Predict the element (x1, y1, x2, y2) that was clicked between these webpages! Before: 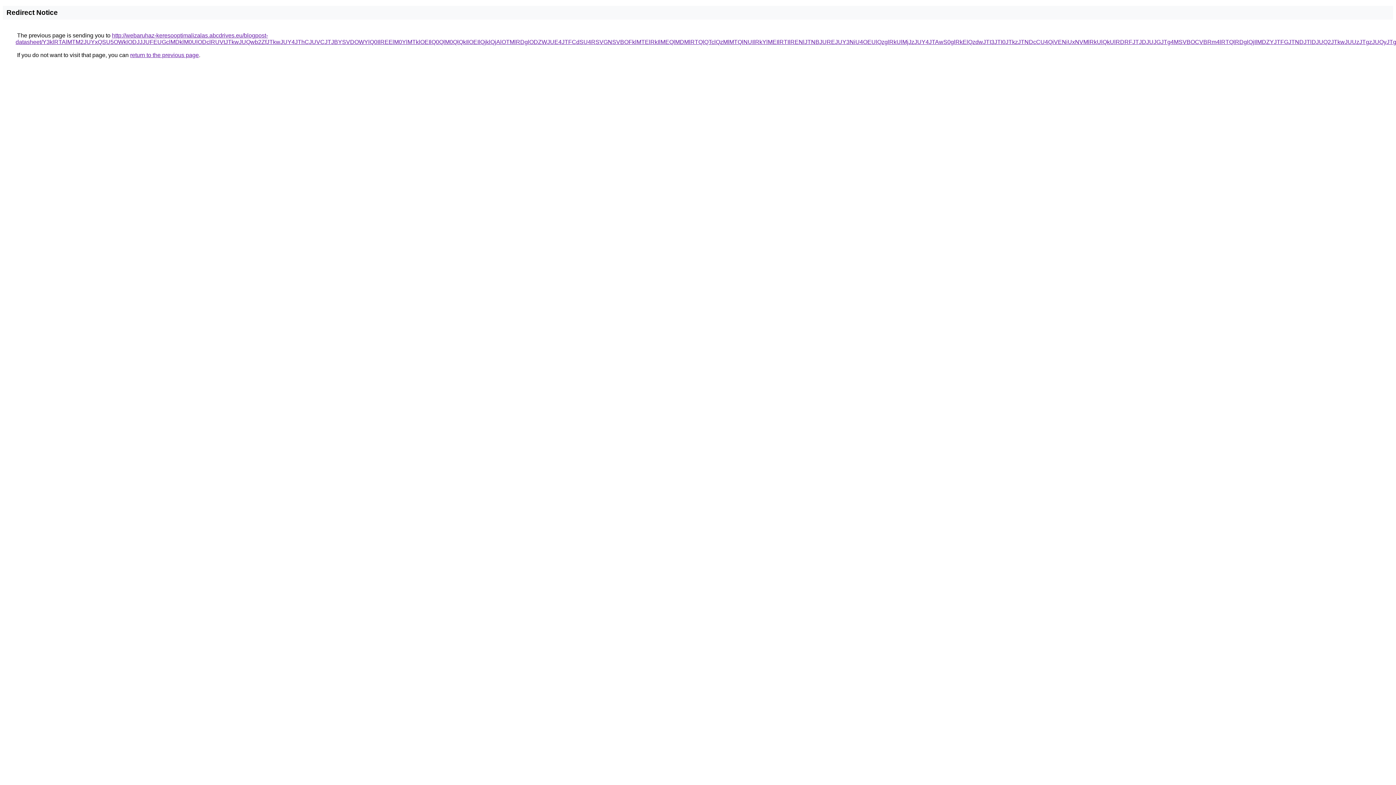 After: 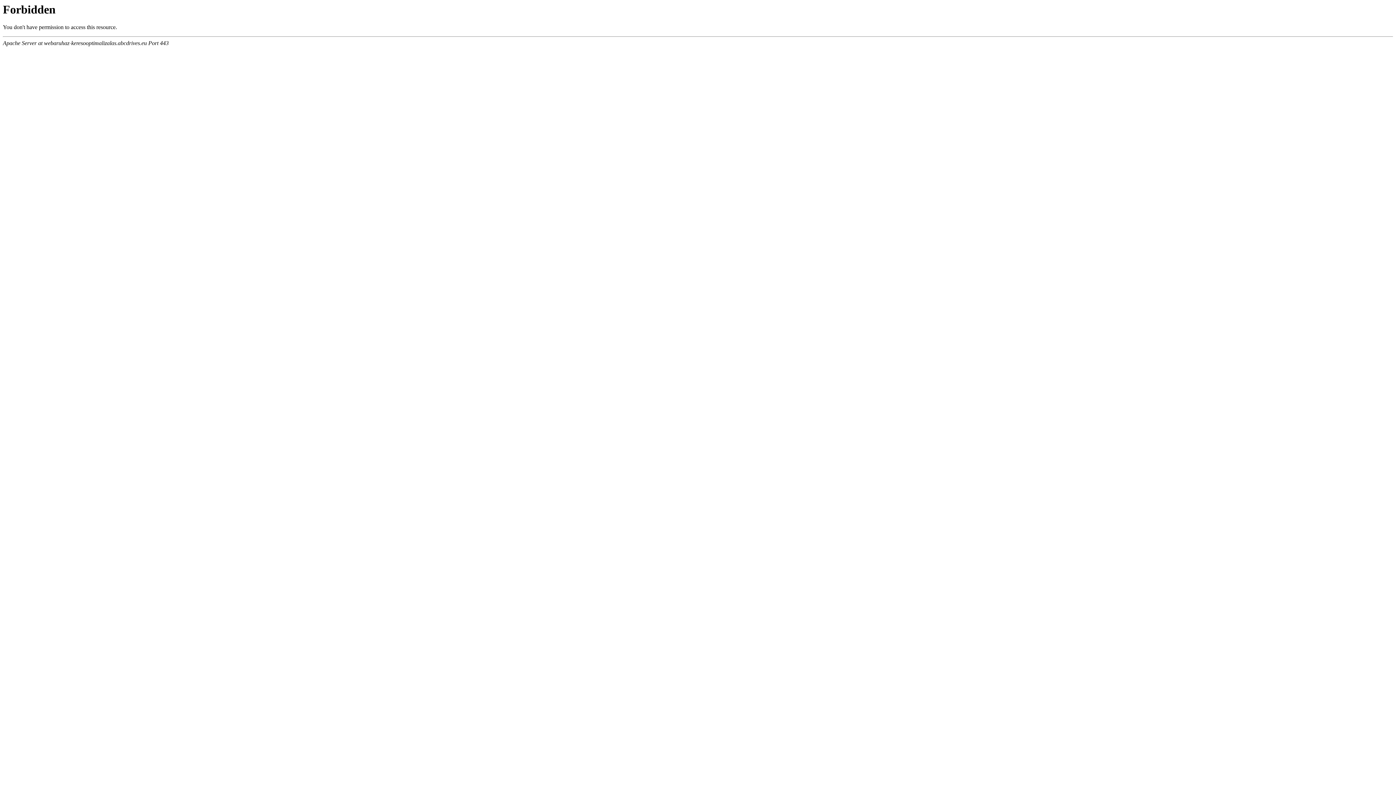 Action: label: http://webaruhaz-keresooptimalizalas.abcdrives.eu/blogpost-datasheet/Y3klRTAlMTM2JUYxQSU5OWklODJJJUFEUGclMDklM0UlODclRUVtJTkwJUQwb2ZfJTkwJUY4JThCJUVCJTJBYSVDOWYlQ0IlREElM0YlMTklOEIlQ0QlM0QlQkIlOEIlQjklQjAlOTMlRDglODZWJUE4JTFCdSU4RSVGNSVBOFklMTElRkIlMEQlMDMlRTQlQTclQzMlMTQlNUIlRkYlMEIlRTIlRENlJTNBJUREJUY3NiU4OEUlQzglRkUlMjJzJUY4JTAwS0glRkElQzdwJTI3JTI0JTkzJTNDcCU4QiVENiUxNVMlRkUlQkUlRDRFJTJDJUJGJTg4MSVBOCVBRm4lRTQlRDglQjIlMDZYJTFGJTNDJTlDJUQ2JTkwJUUzJTgzJUQyJTg2biVBNmwlMEIlMkMlQ0ZoJUZEYg%3D%3D bbox: (15, 32, 1515, 45)